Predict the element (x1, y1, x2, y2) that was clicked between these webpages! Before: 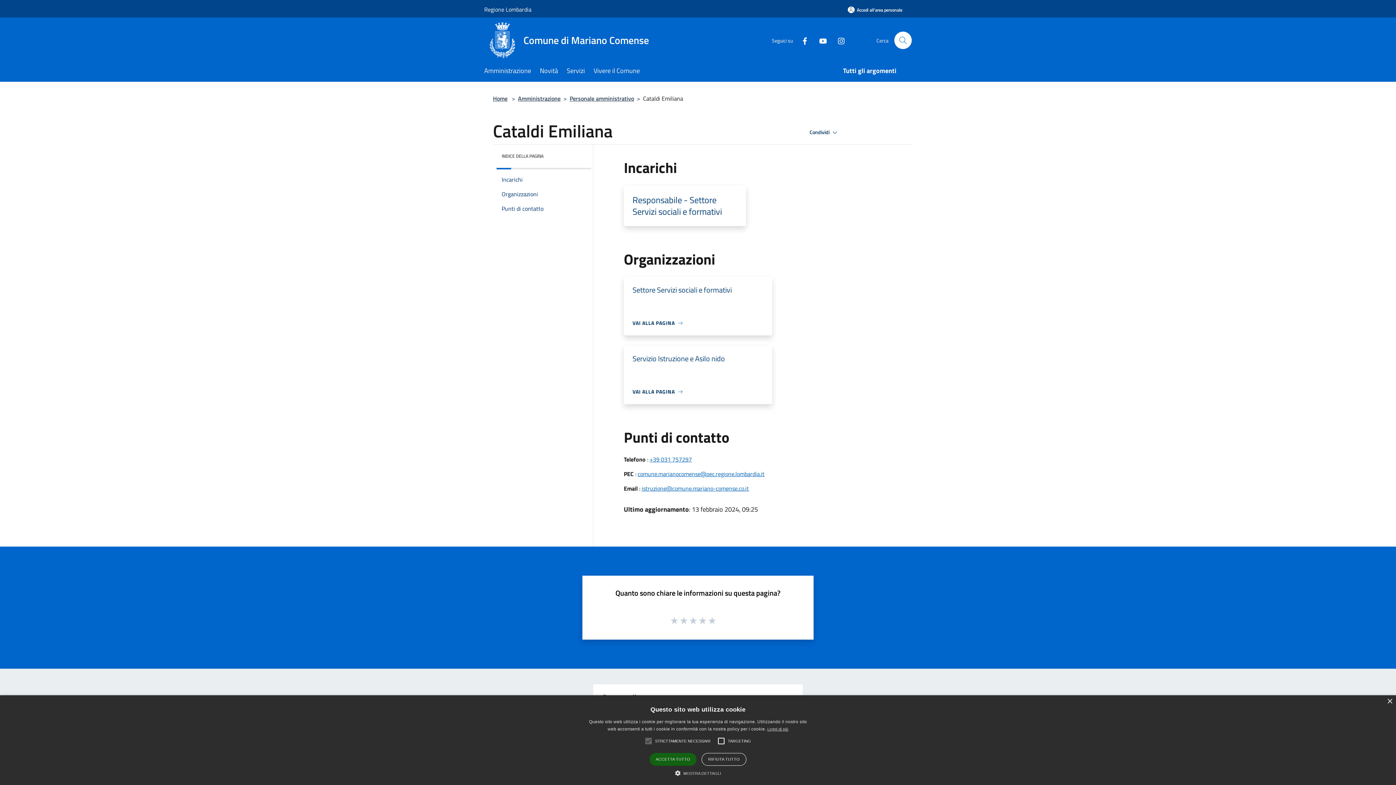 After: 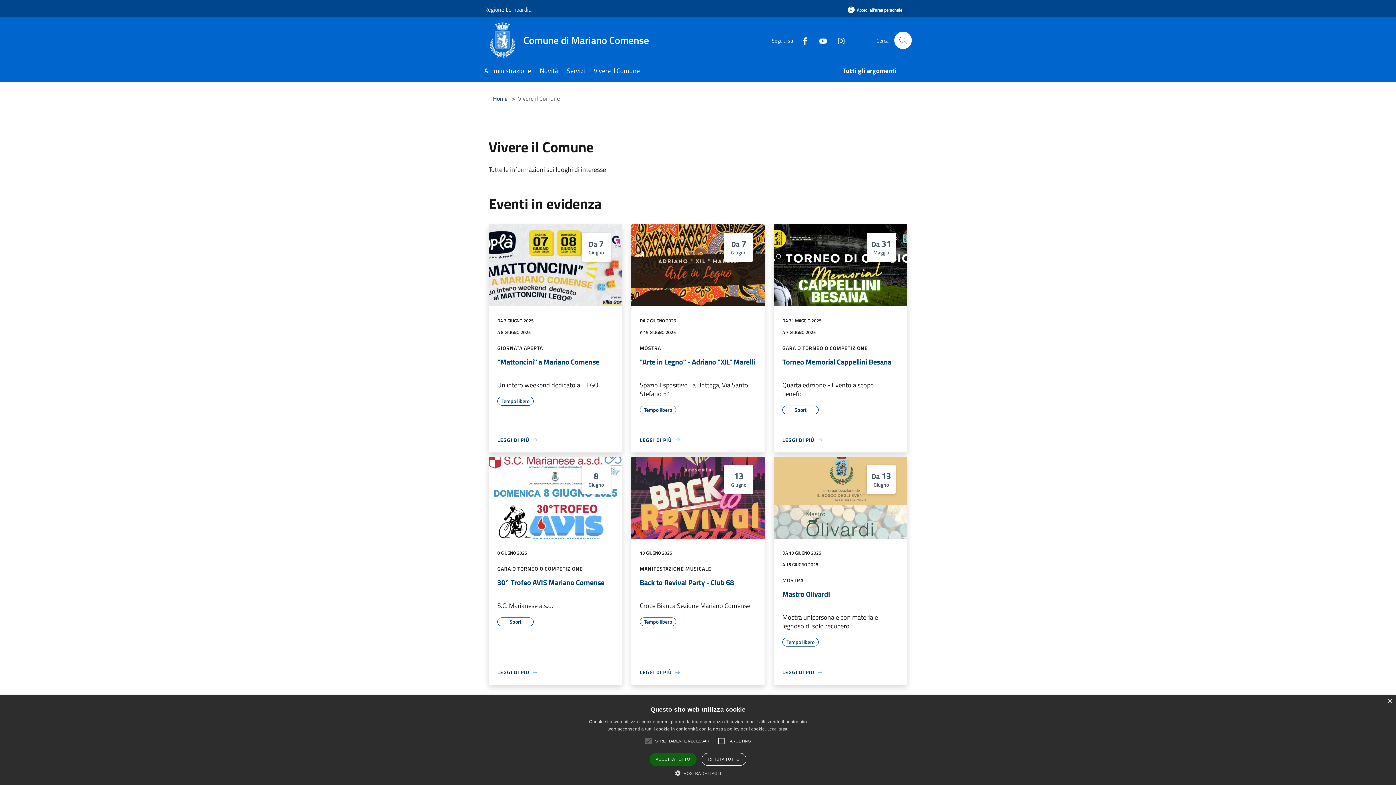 Action: bbox: (593, 61, 648, 81) label: Vivere il Comune